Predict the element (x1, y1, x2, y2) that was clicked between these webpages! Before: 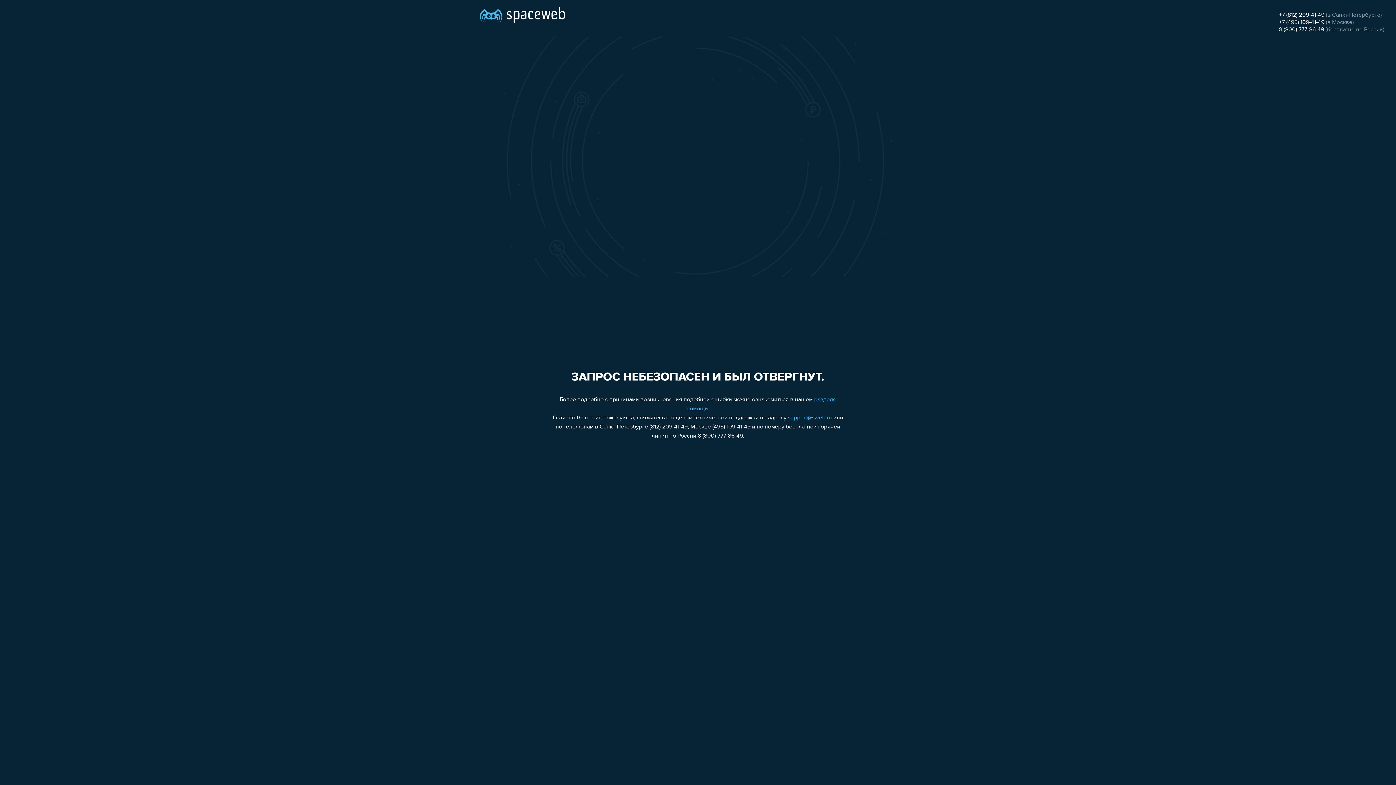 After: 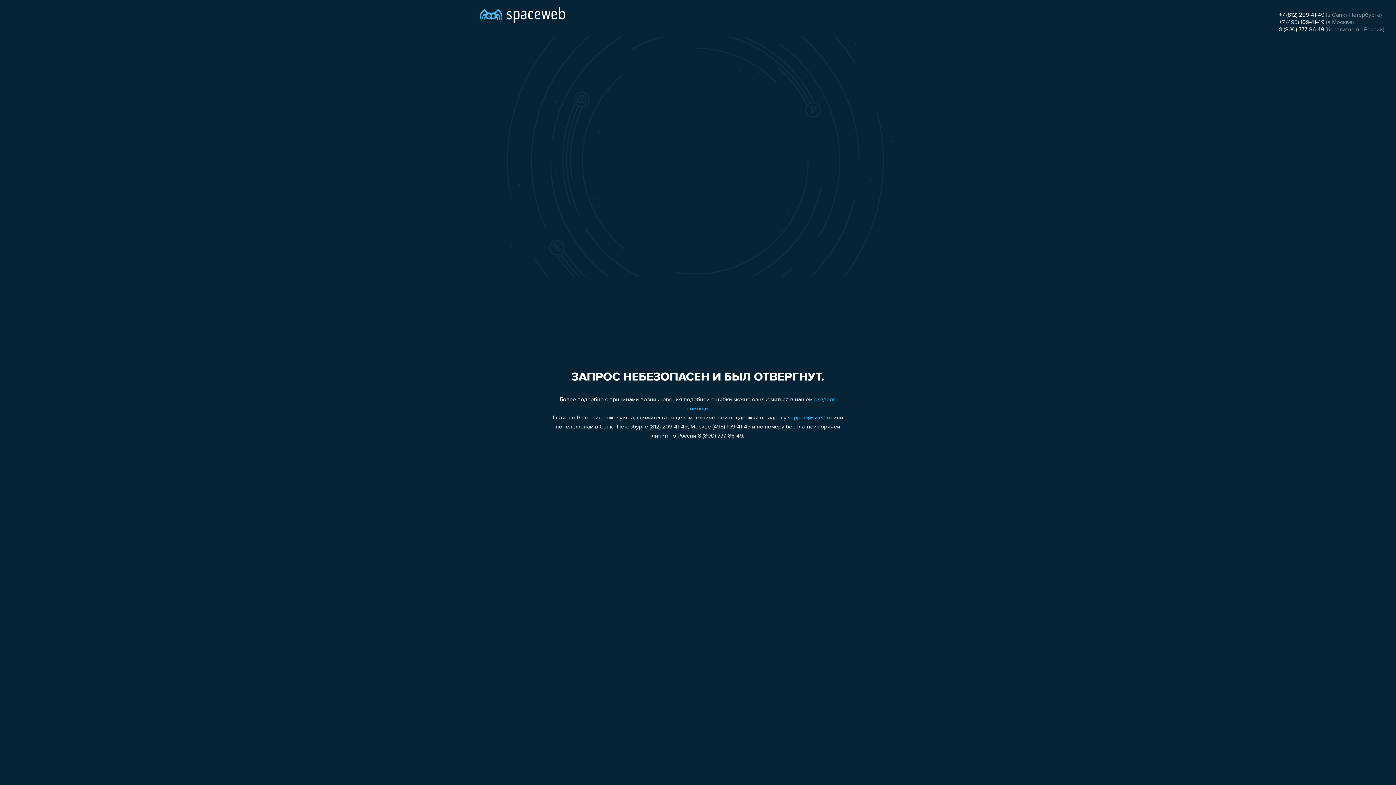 Action: label: +7 (495) 109-41-49 bbox: (1279, 19, 1324, 25)